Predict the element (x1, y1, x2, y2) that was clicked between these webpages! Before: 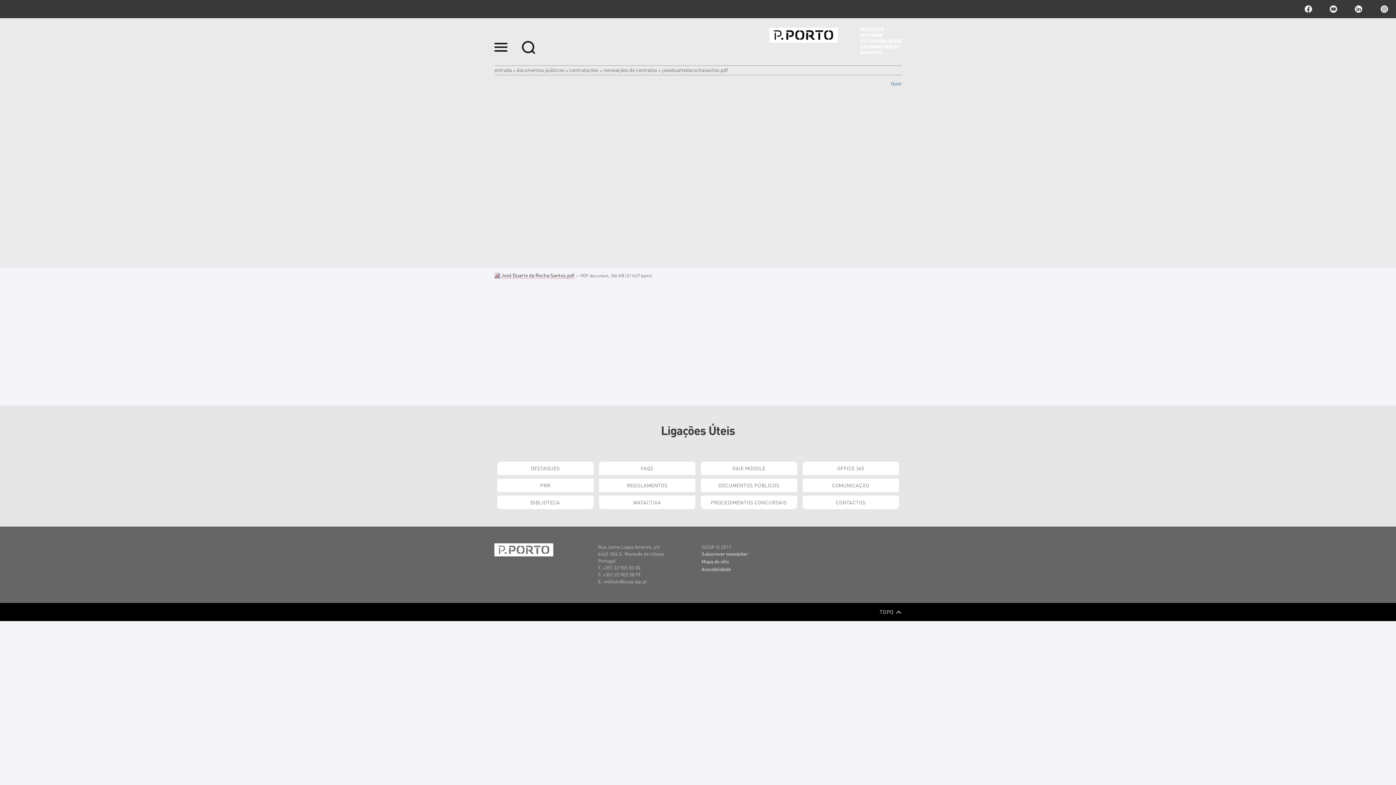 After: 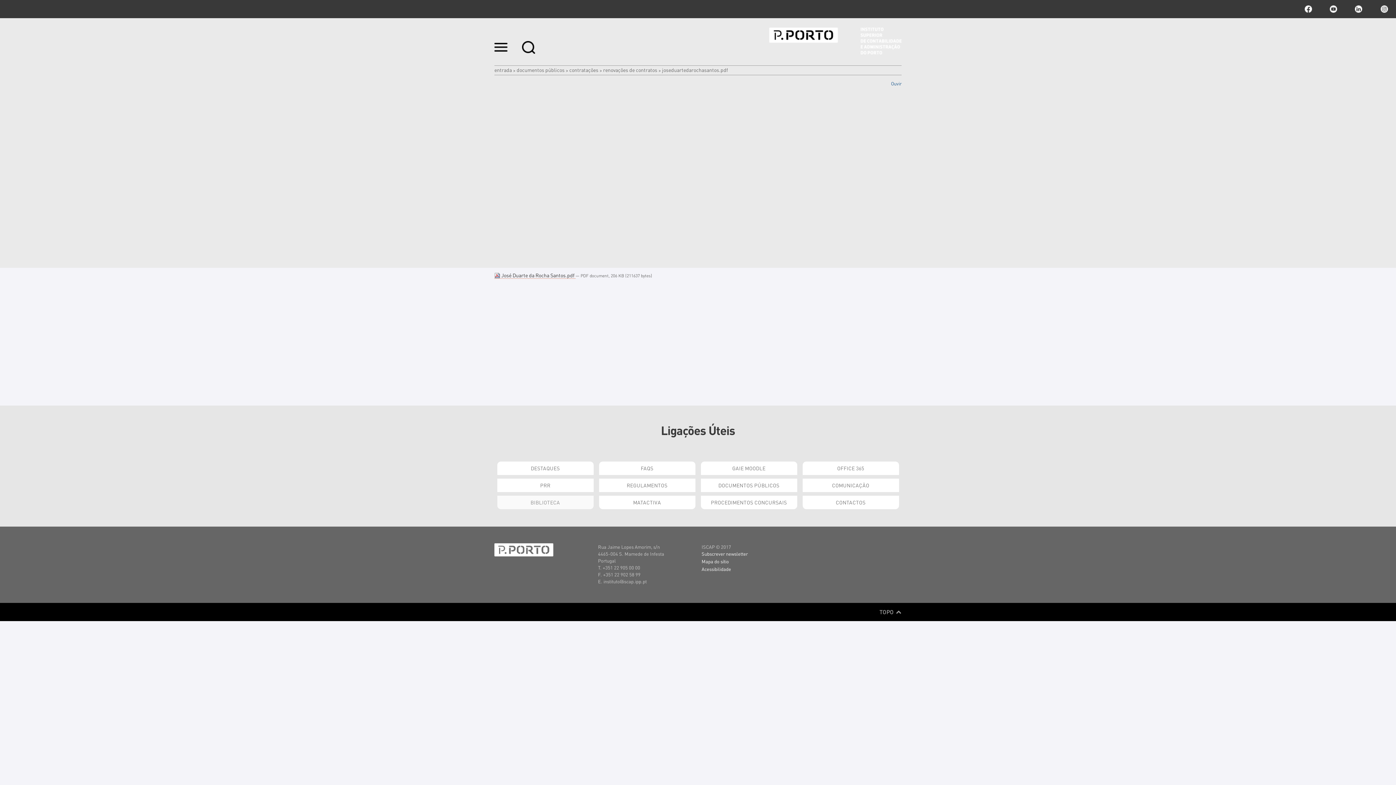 Action: label: BIBLIOTECA bbox: (497, 496, 593, 509)